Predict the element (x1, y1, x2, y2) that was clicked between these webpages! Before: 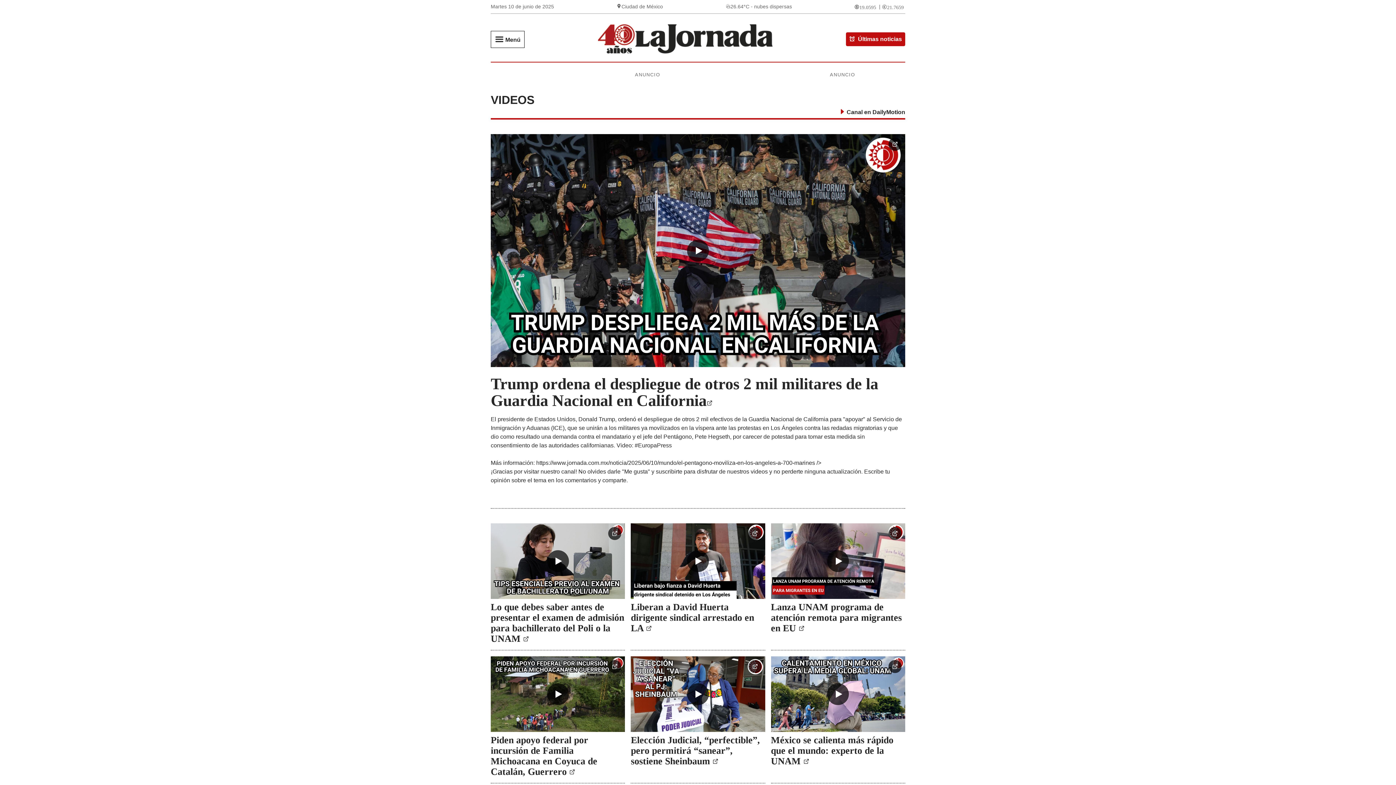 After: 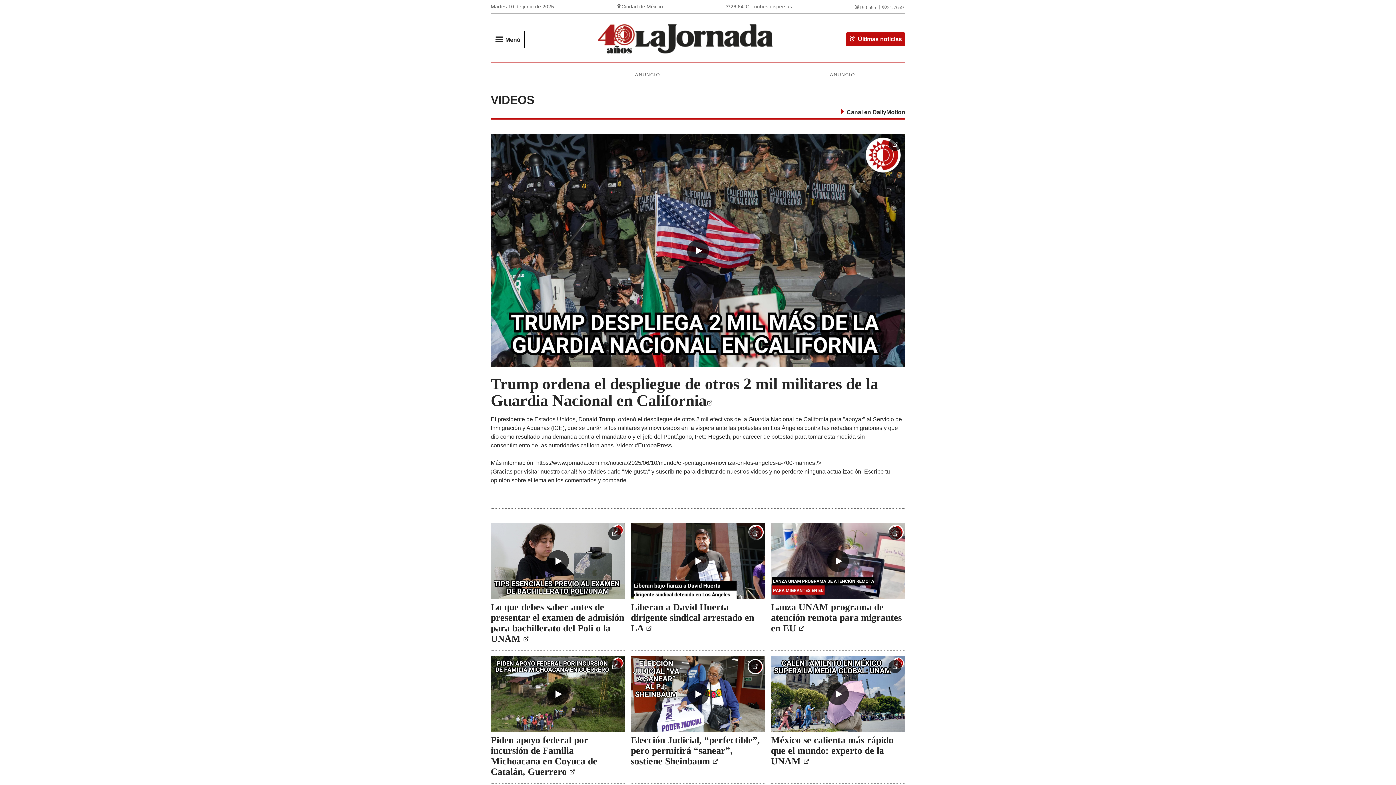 Action: bbox: (748, 660, 761, 673)